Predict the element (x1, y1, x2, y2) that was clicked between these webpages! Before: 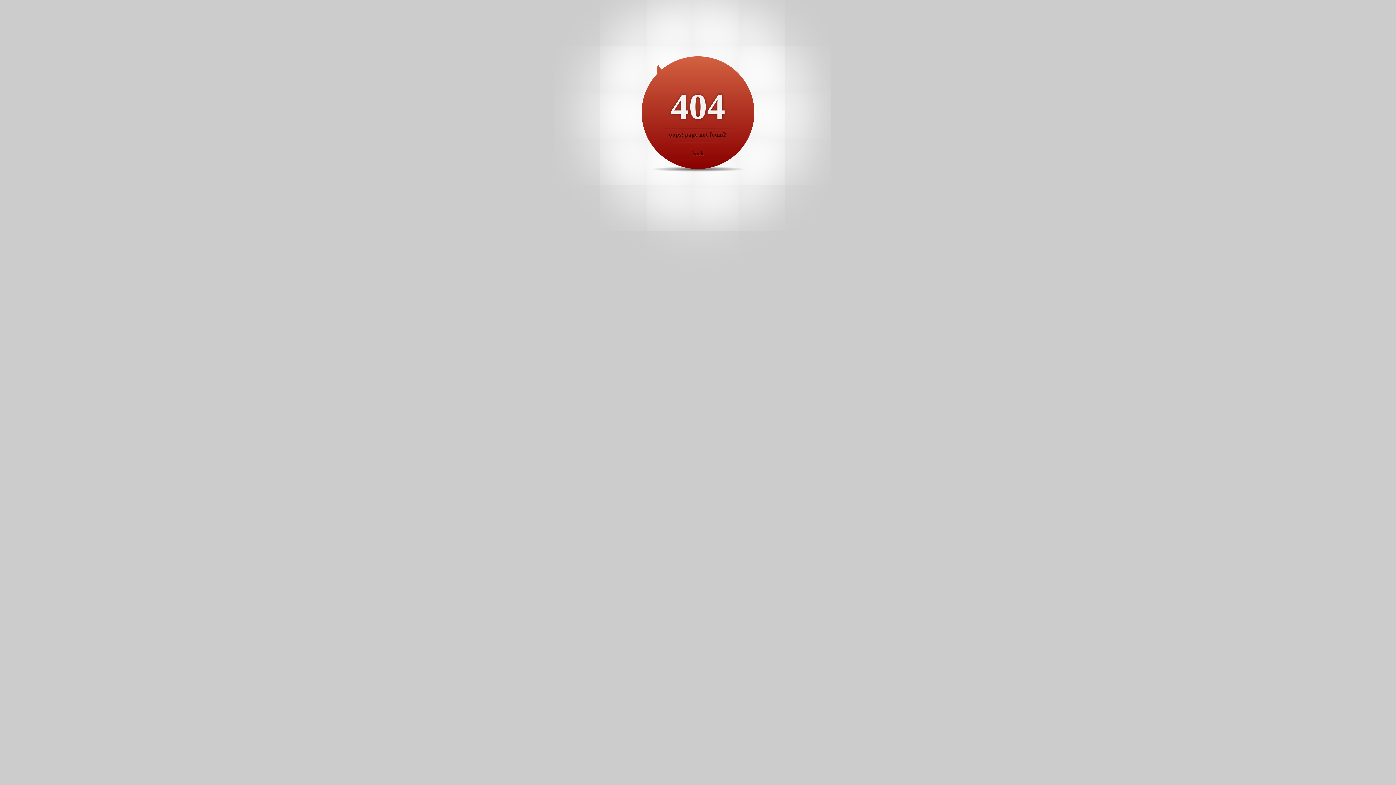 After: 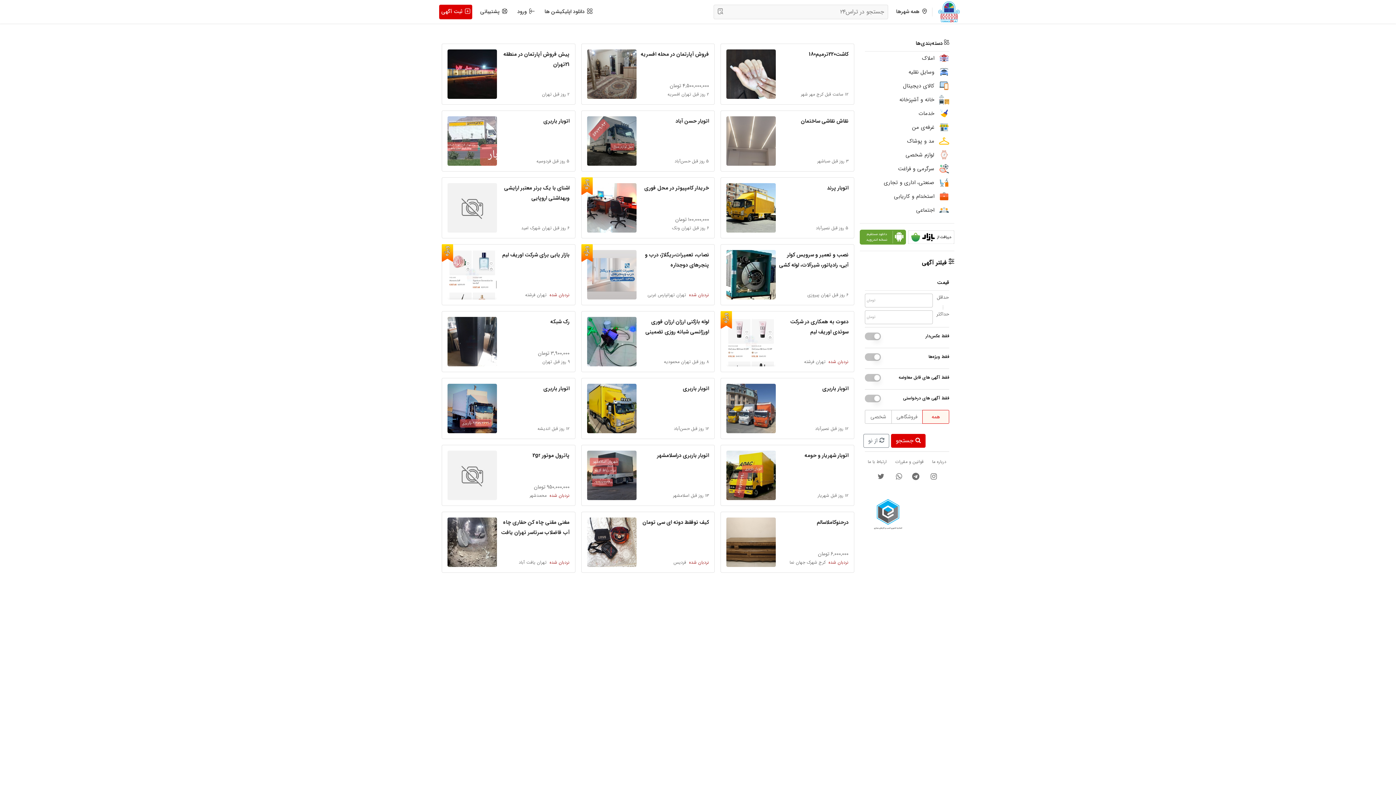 Action: label: back bbox: (692, 150, 703, 156)